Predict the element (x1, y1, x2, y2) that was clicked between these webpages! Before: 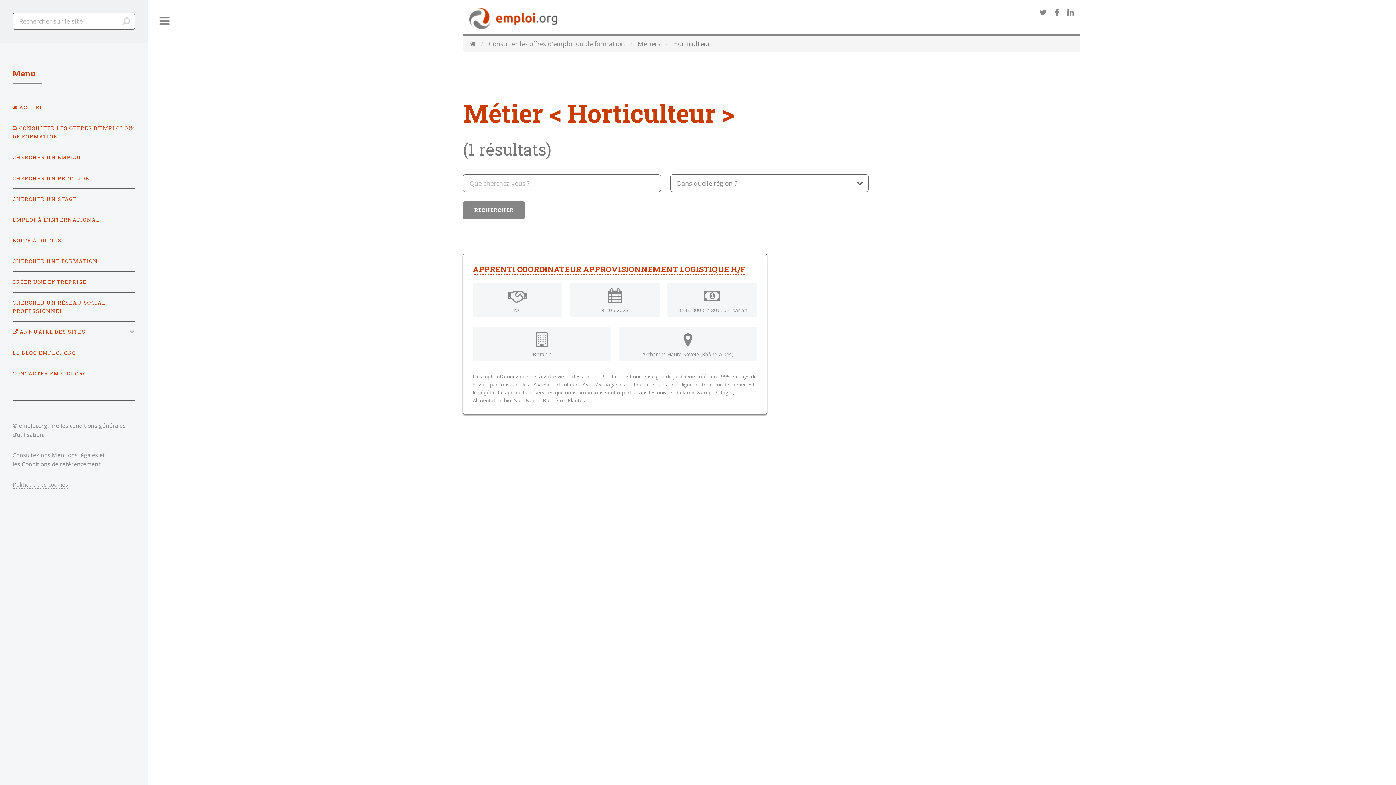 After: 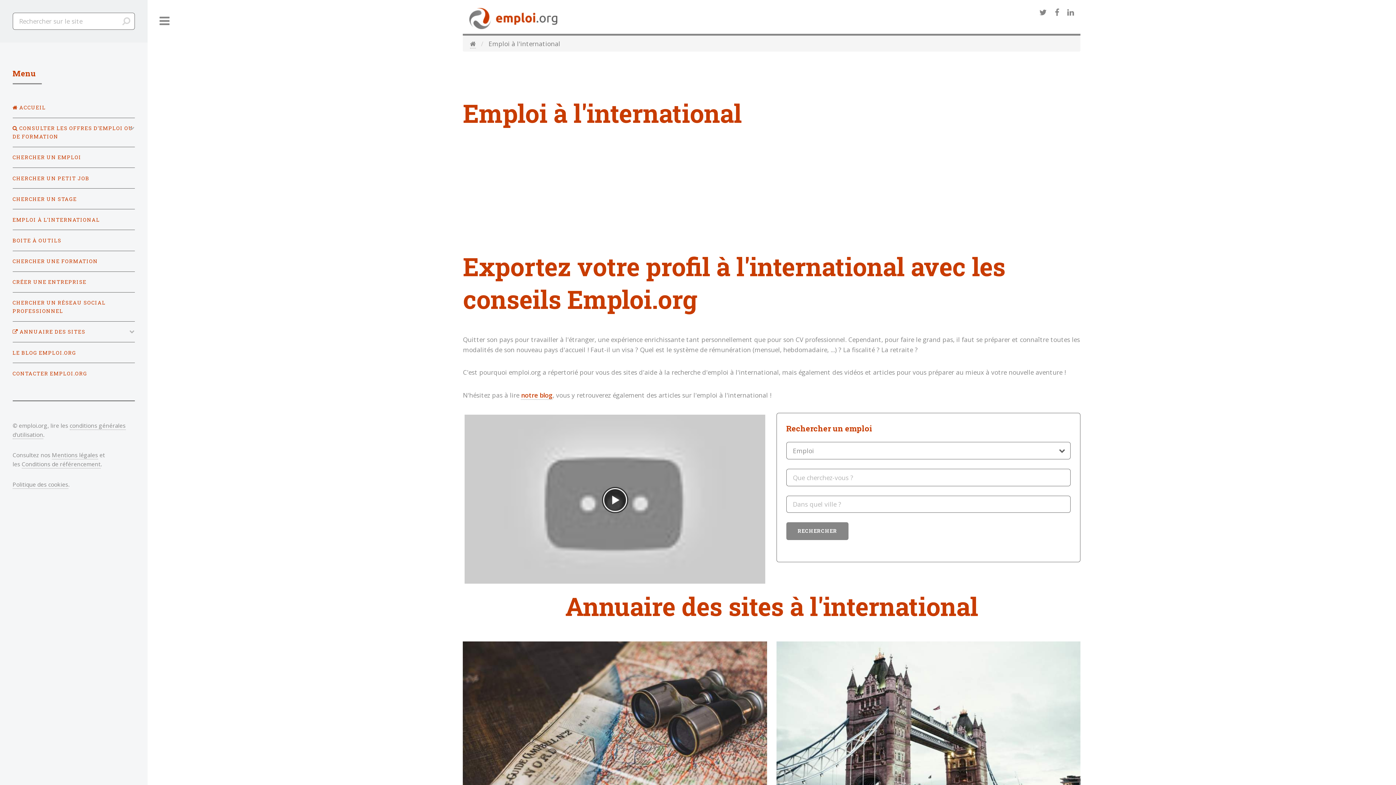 Action: label: EMPLOI À L'INTERNATIONAL bbox: (12, 212, 134, 227)